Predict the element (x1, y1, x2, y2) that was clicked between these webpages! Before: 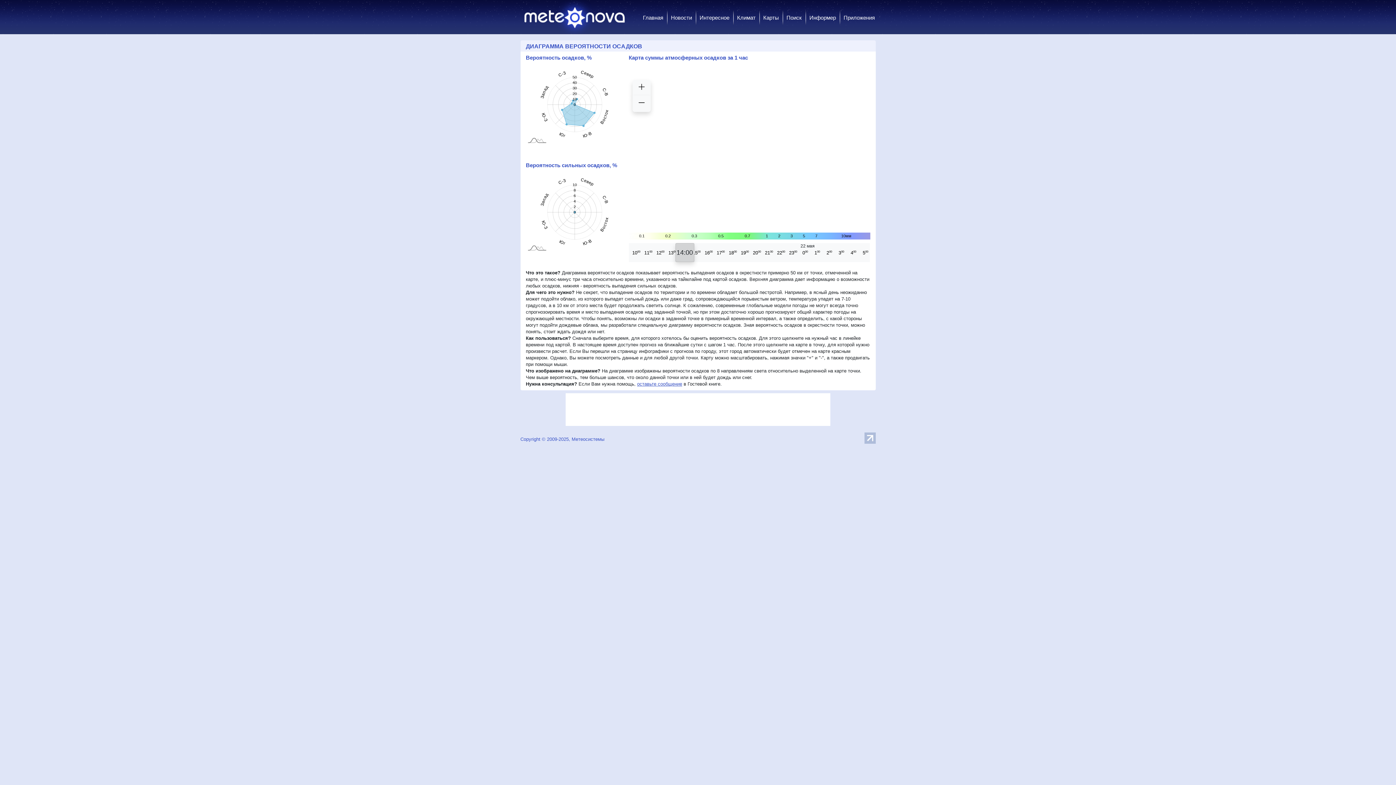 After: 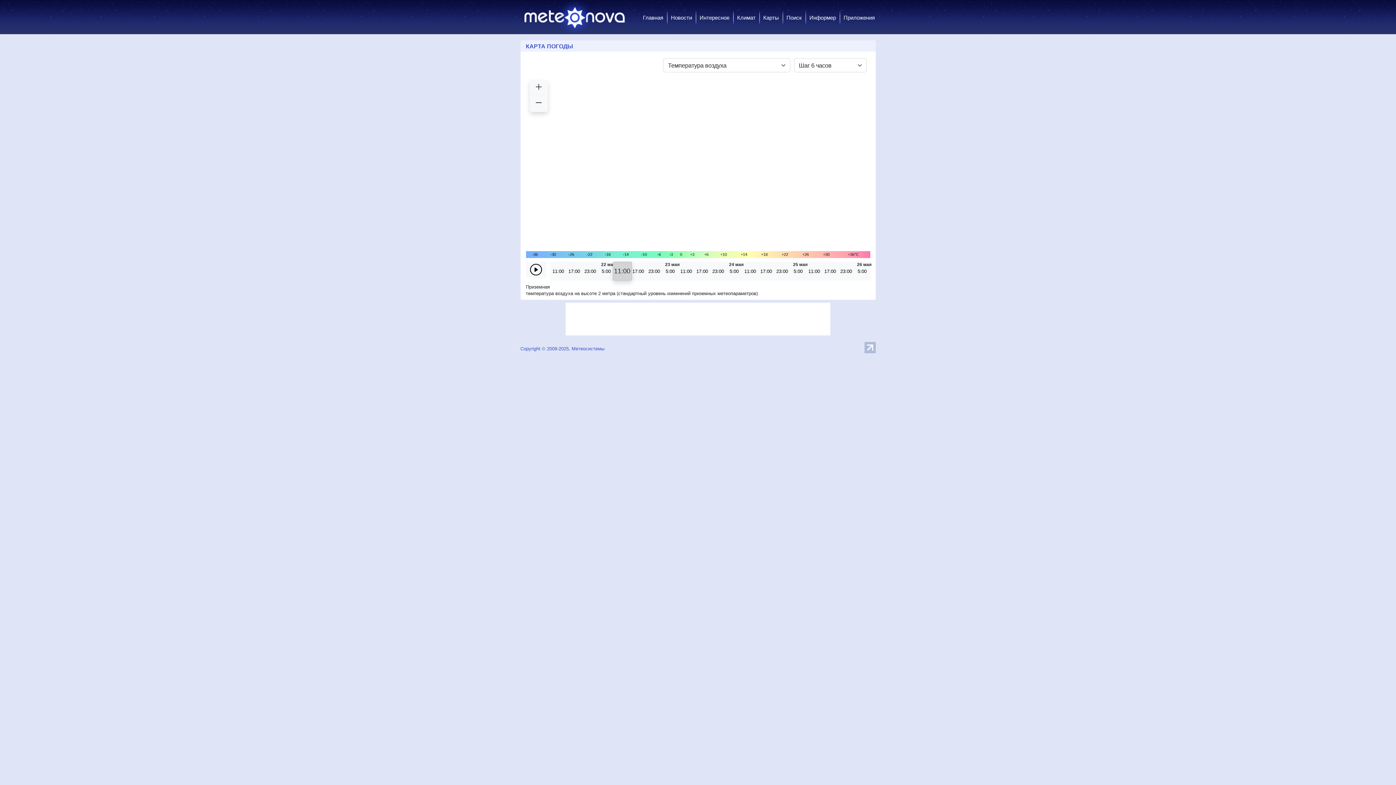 Action: label: Карты bbox: (762, 10, 779, 25)